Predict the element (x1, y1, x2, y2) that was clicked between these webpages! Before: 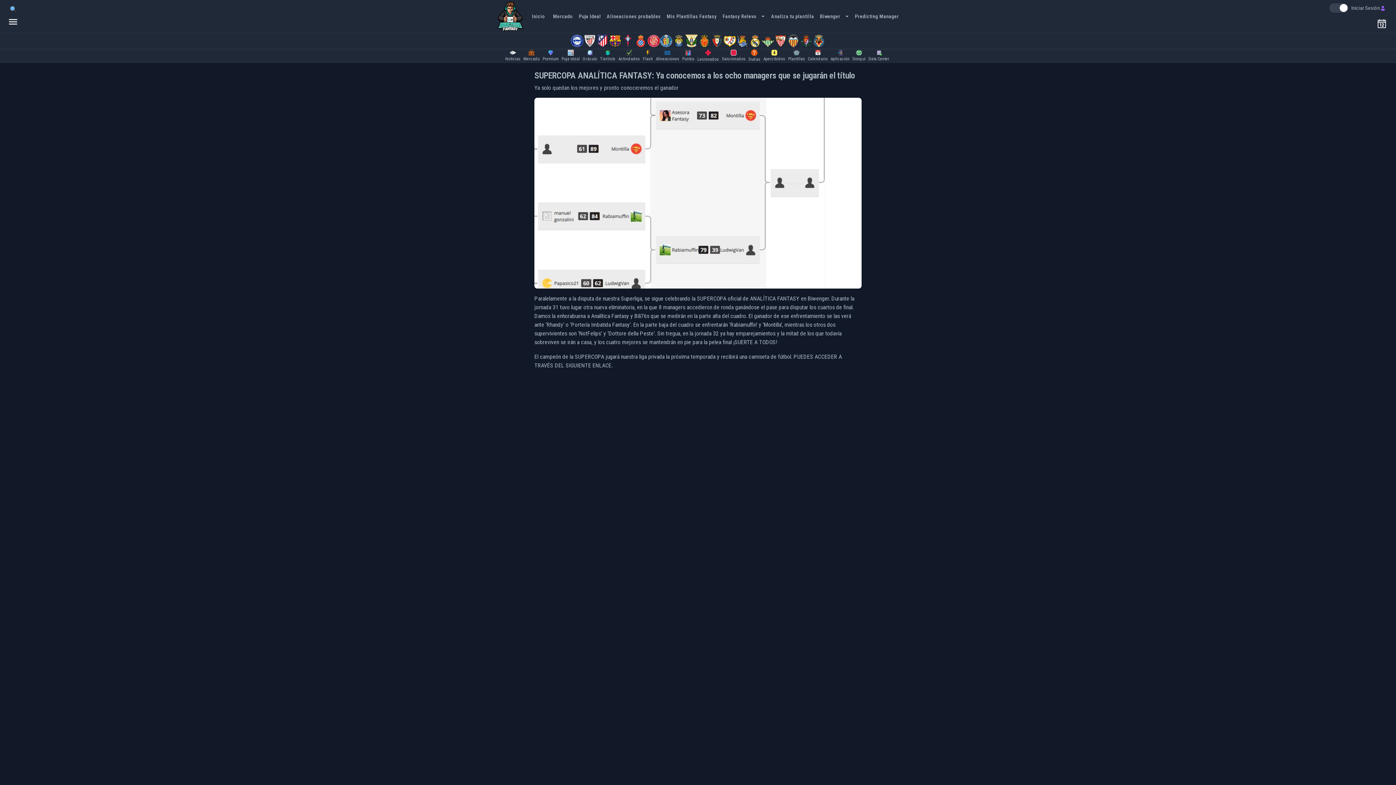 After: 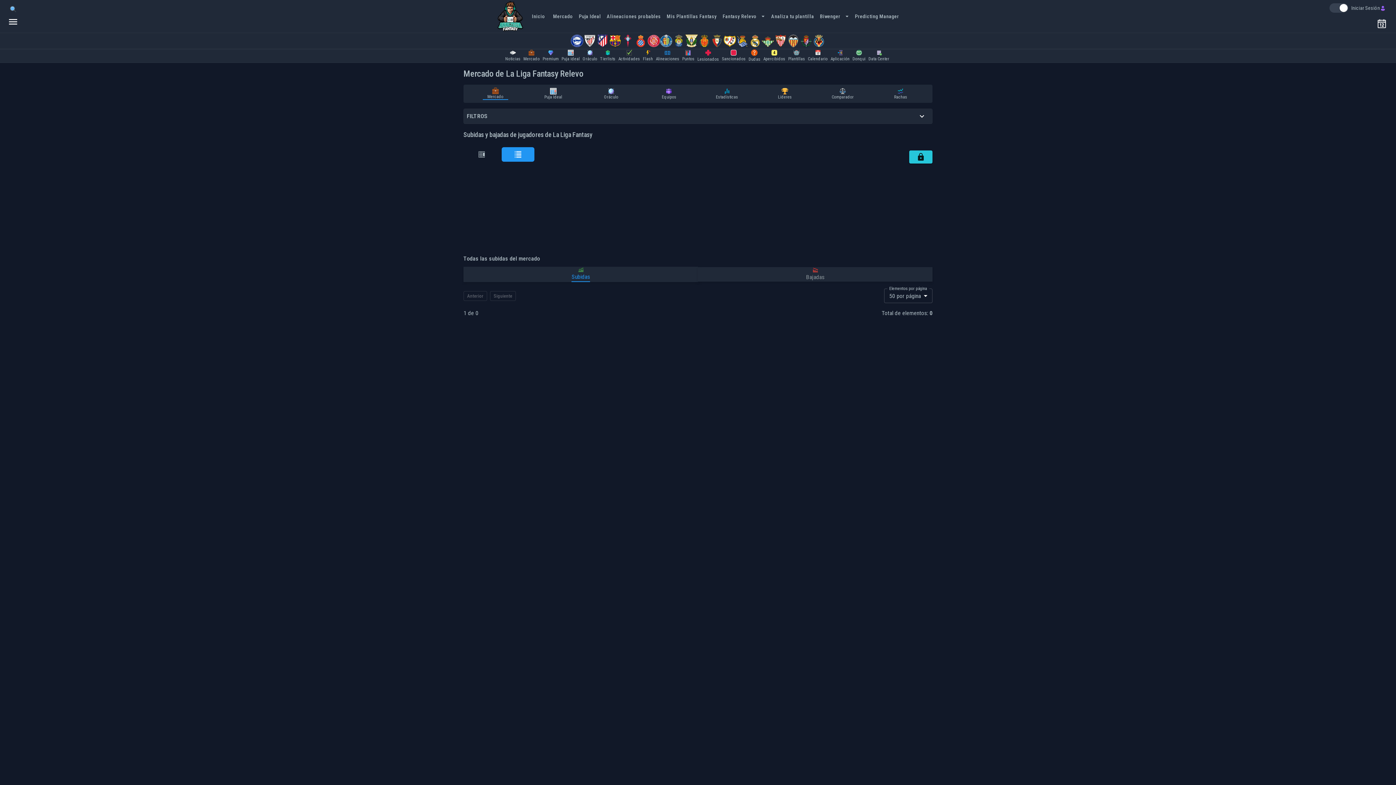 Action: label: Mercado bbox: (550, 10, 576, 22)